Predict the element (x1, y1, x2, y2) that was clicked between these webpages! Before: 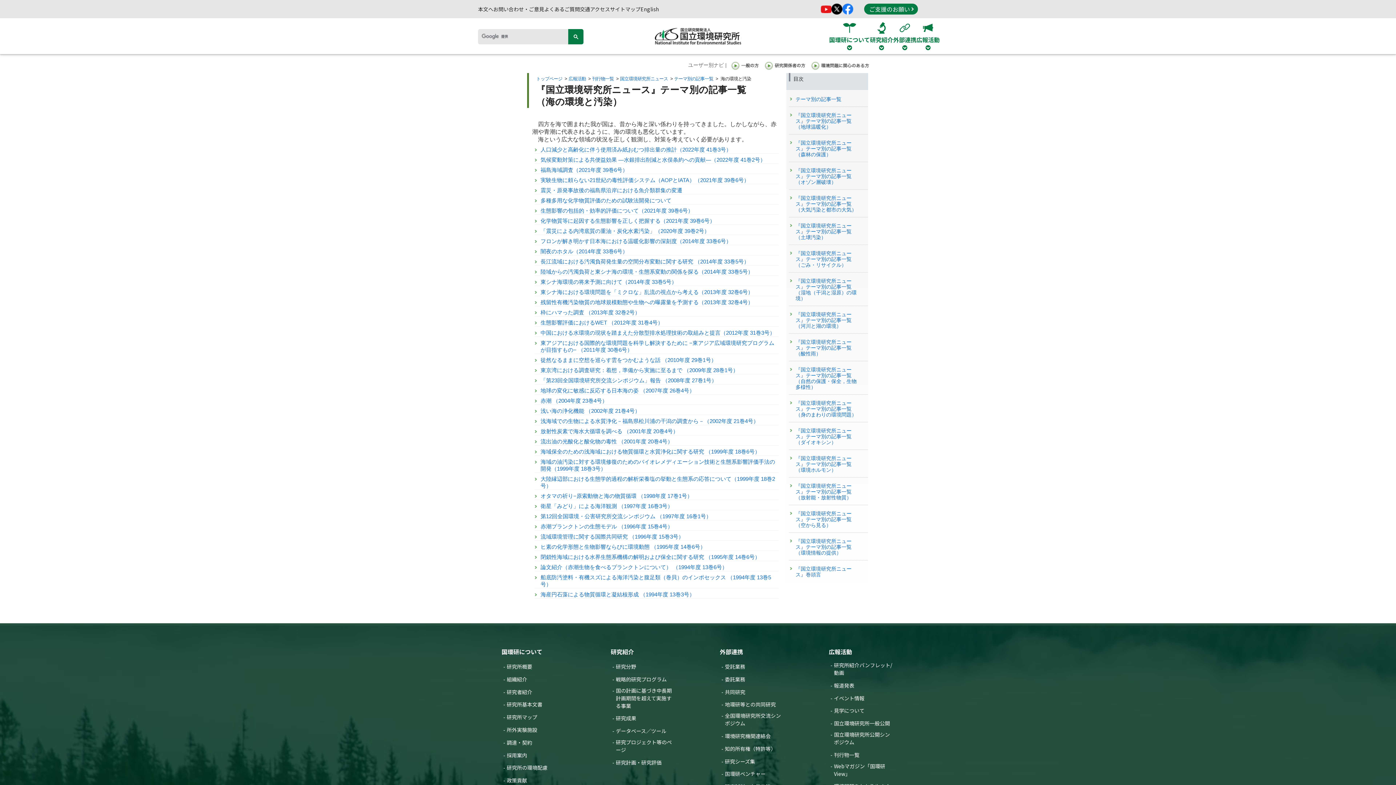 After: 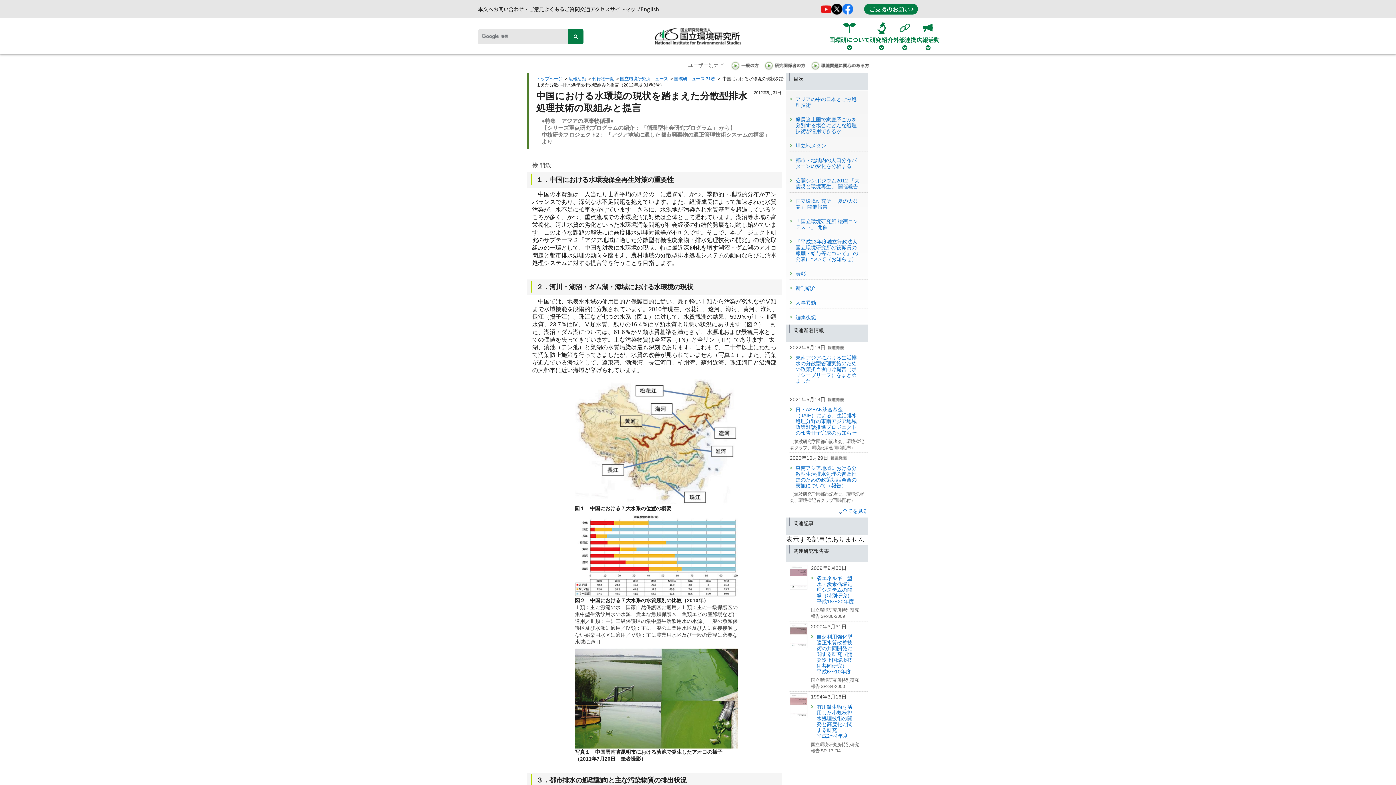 Action: bbox: (534, 329, 778, 336) label: 中国における水環境の現状を踏まえた分散型排水処理技術の取組みと提言（2012年度 31巻3号）